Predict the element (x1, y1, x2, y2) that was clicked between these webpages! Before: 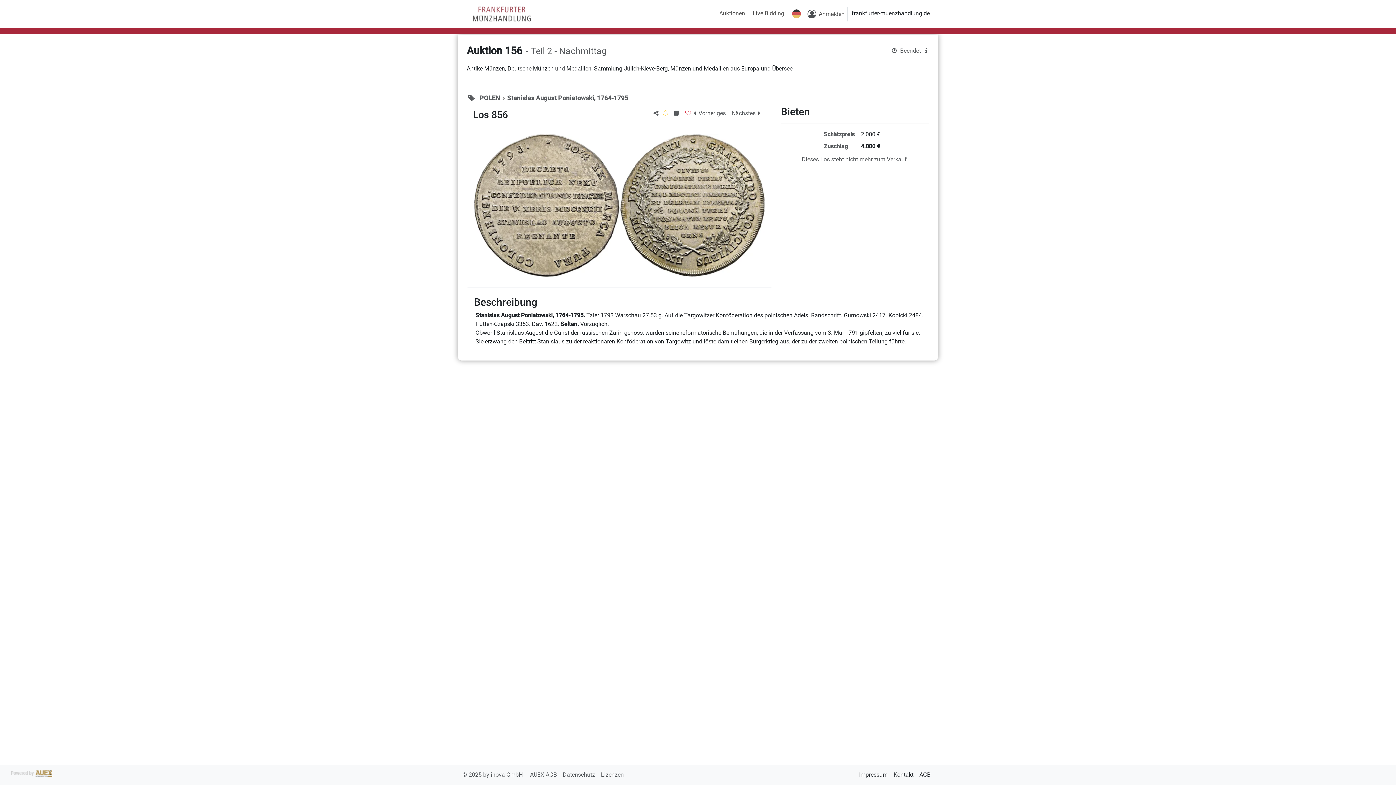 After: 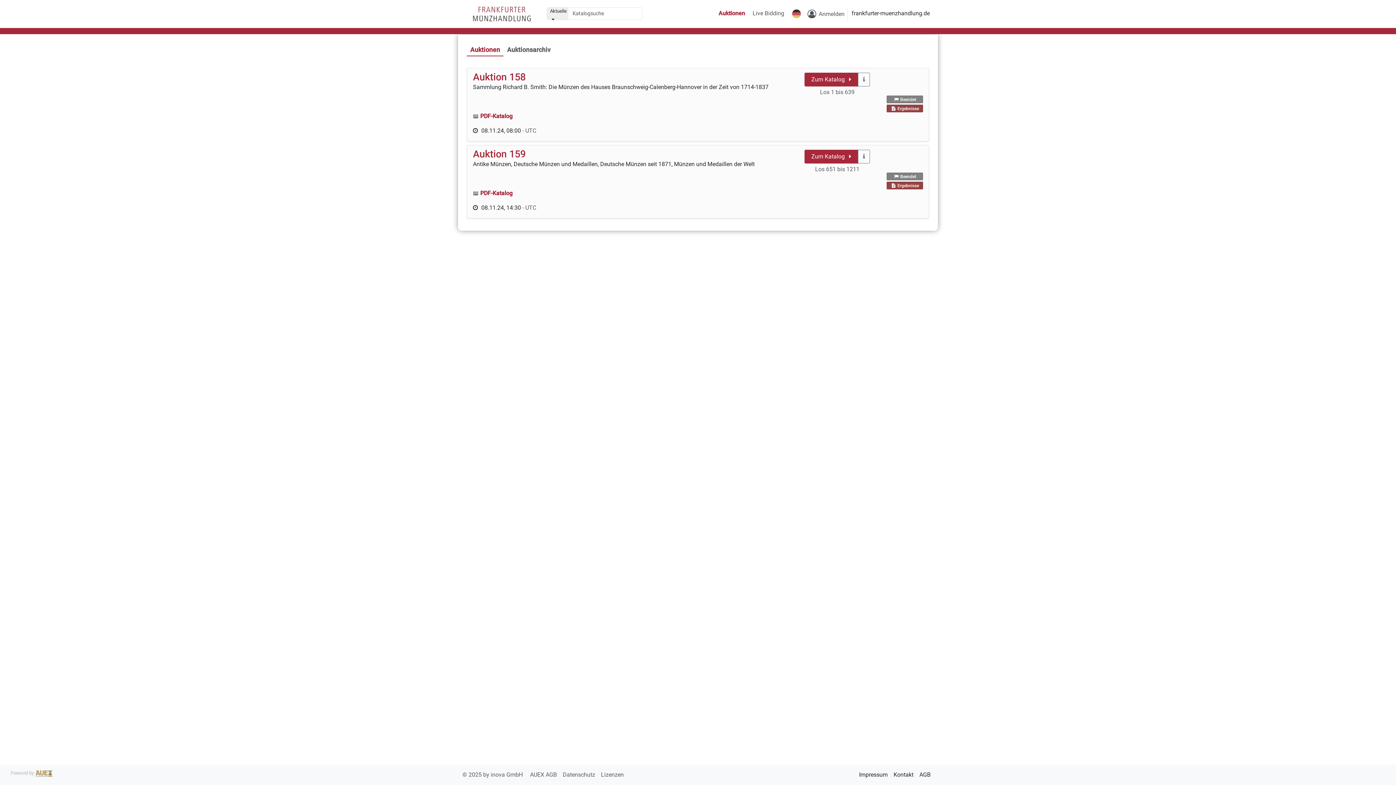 Action: bbox: (462, 5, 538, 22)